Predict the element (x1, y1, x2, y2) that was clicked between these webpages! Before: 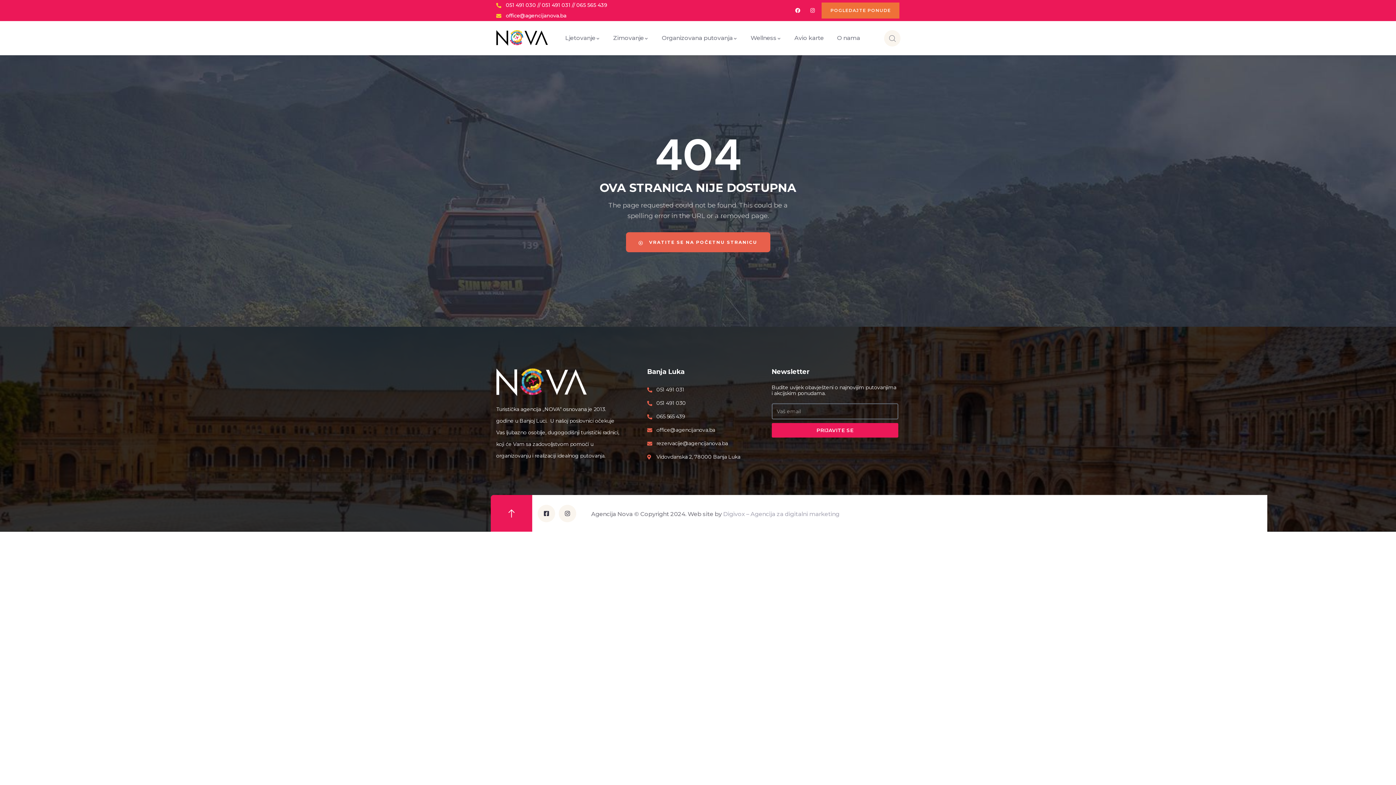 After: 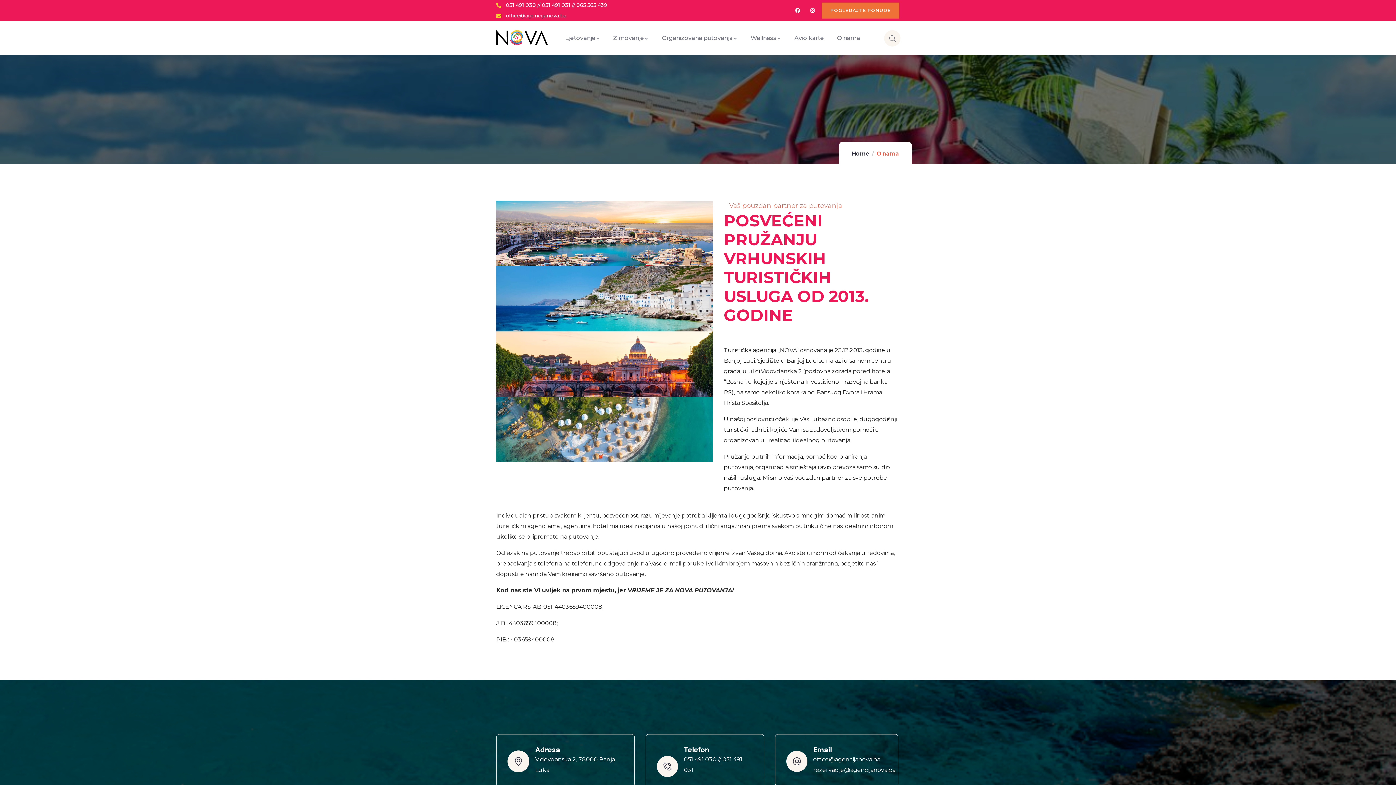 Action: label: O nama bbox: (837, 21, 860, 54)